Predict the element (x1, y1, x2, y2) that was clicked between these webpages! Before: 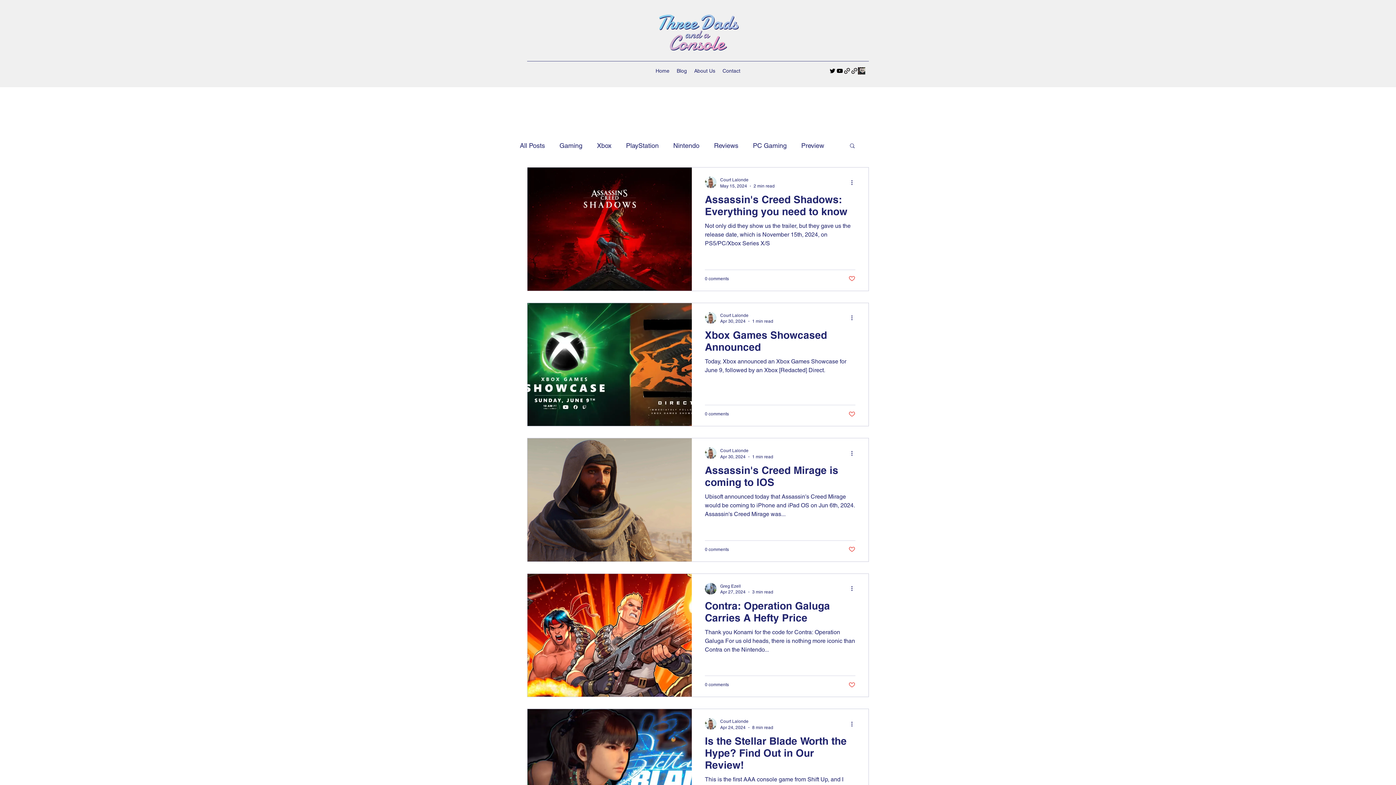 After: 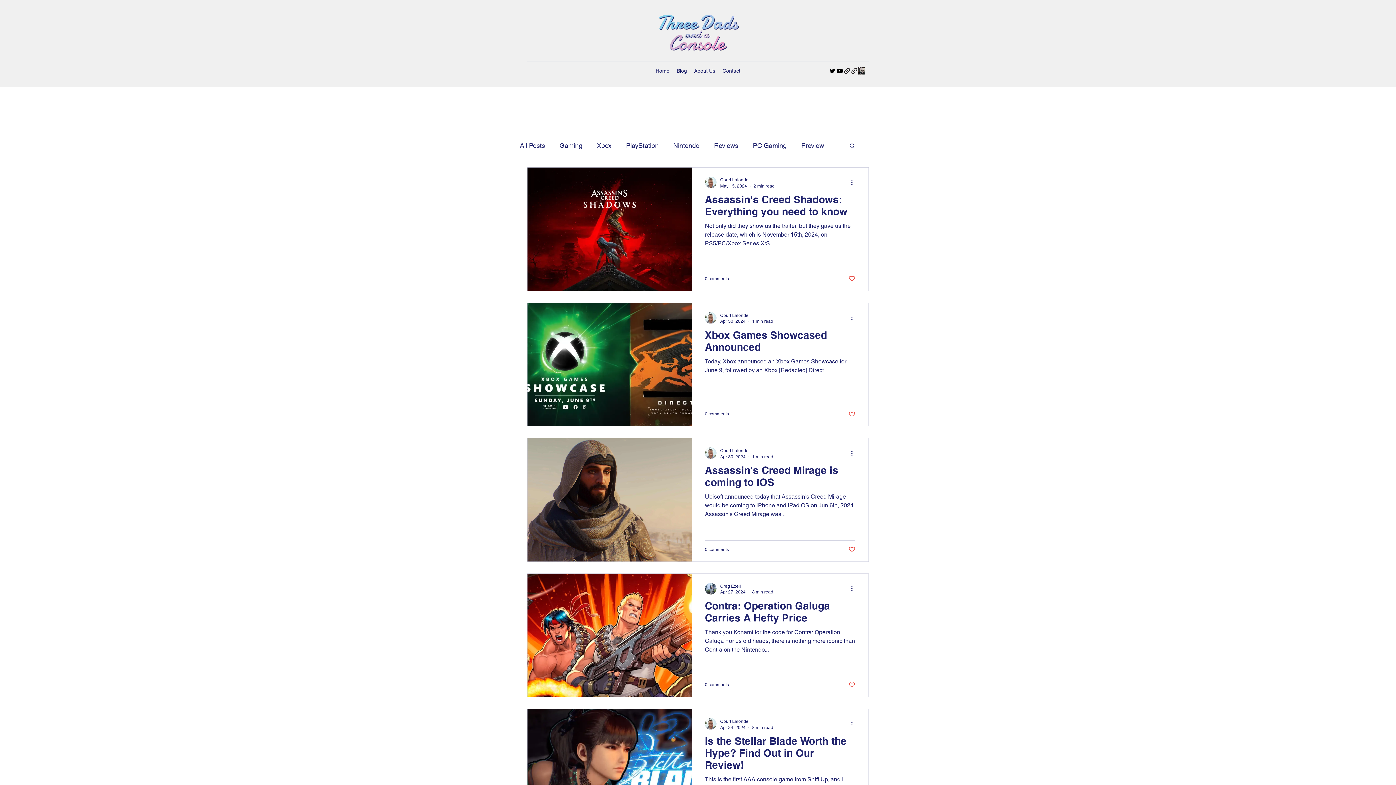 Action: bbox: (843, 67, 850, 74)